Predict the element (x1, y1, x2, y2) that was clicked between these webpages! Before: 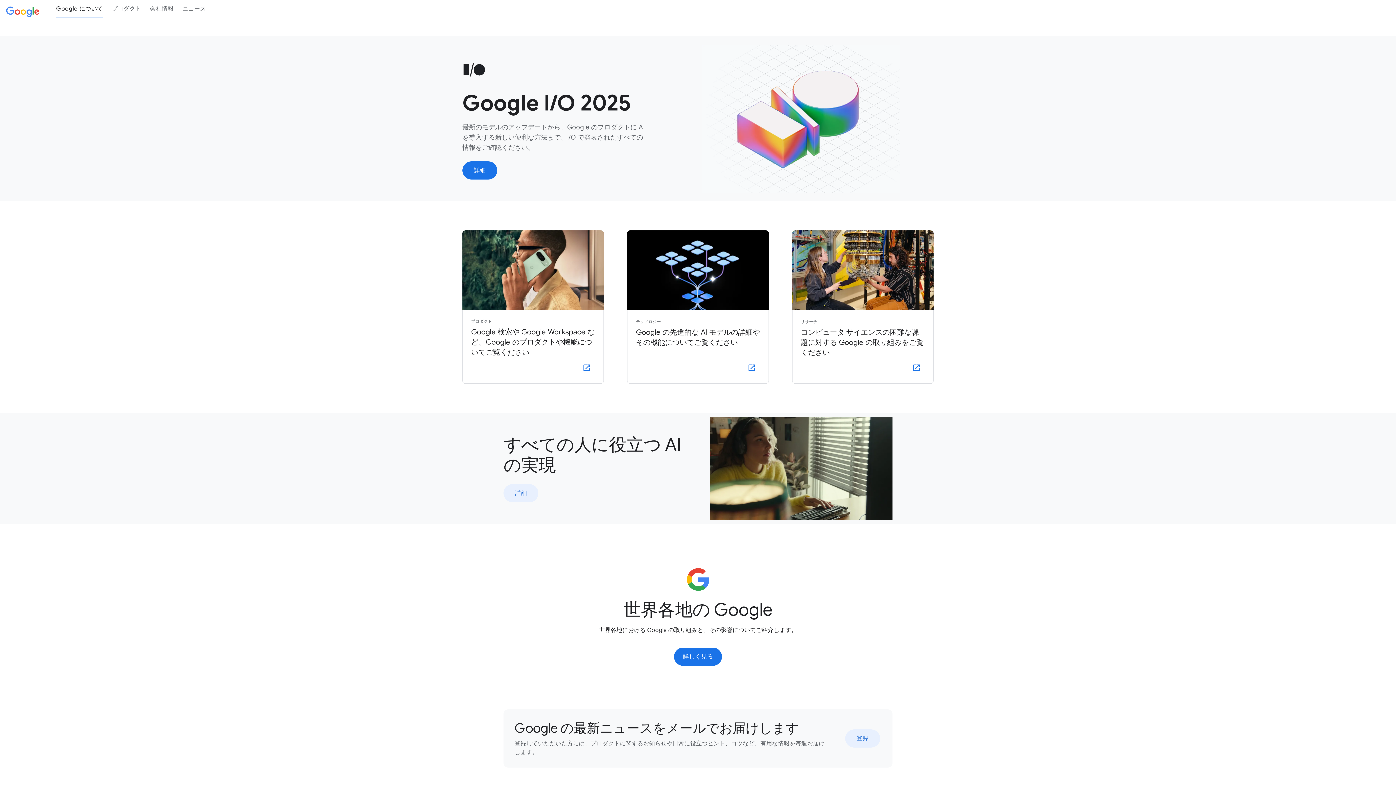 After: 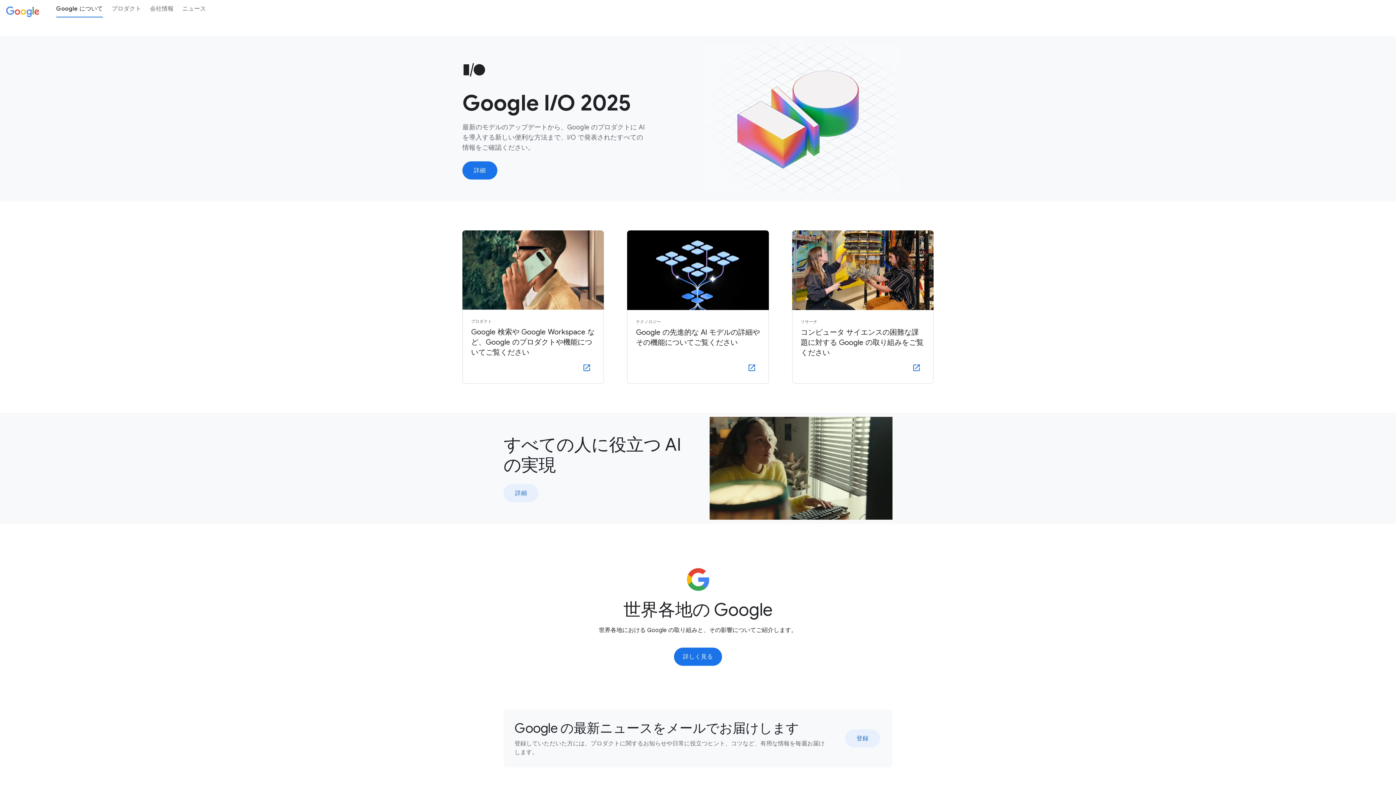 Action: bbox: (51, 0, 107, 17) label: Google に​ついて